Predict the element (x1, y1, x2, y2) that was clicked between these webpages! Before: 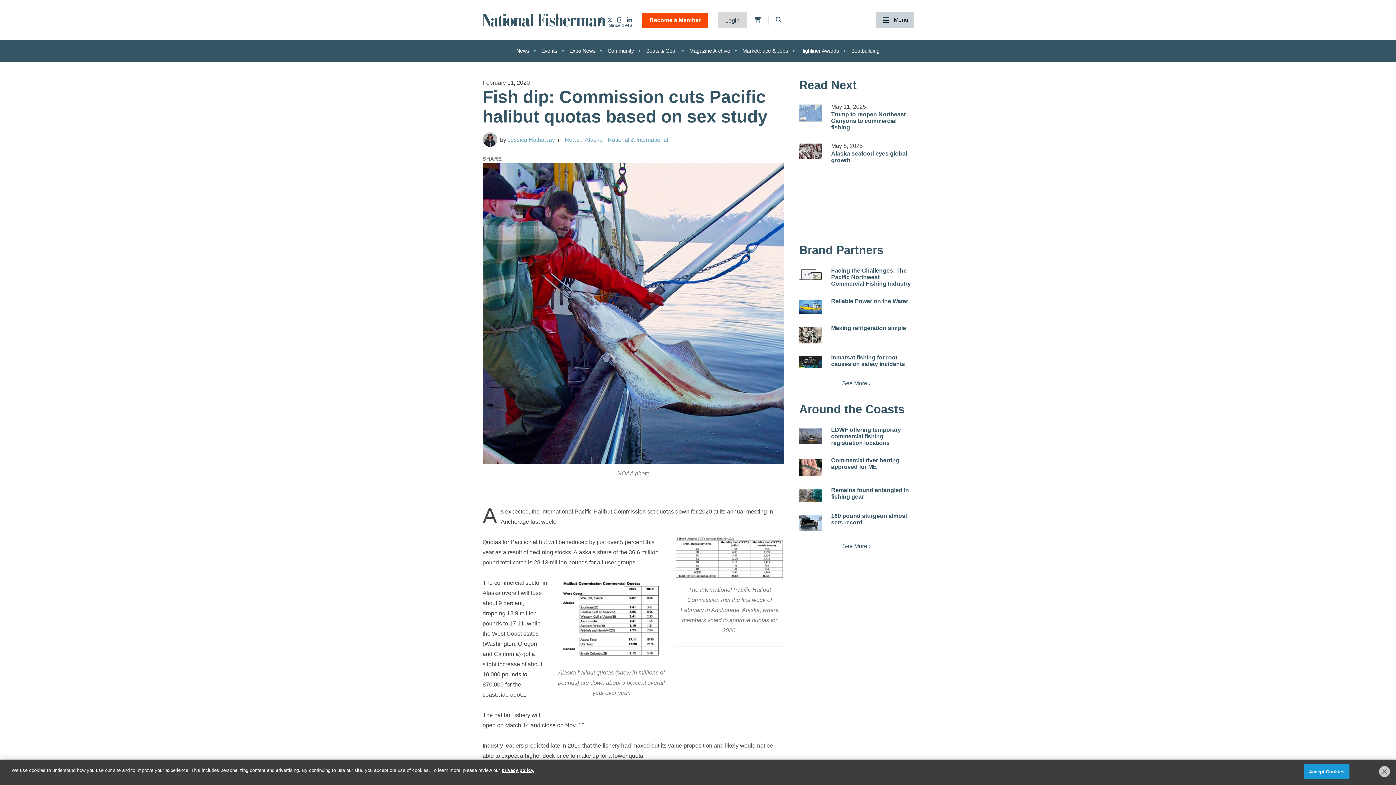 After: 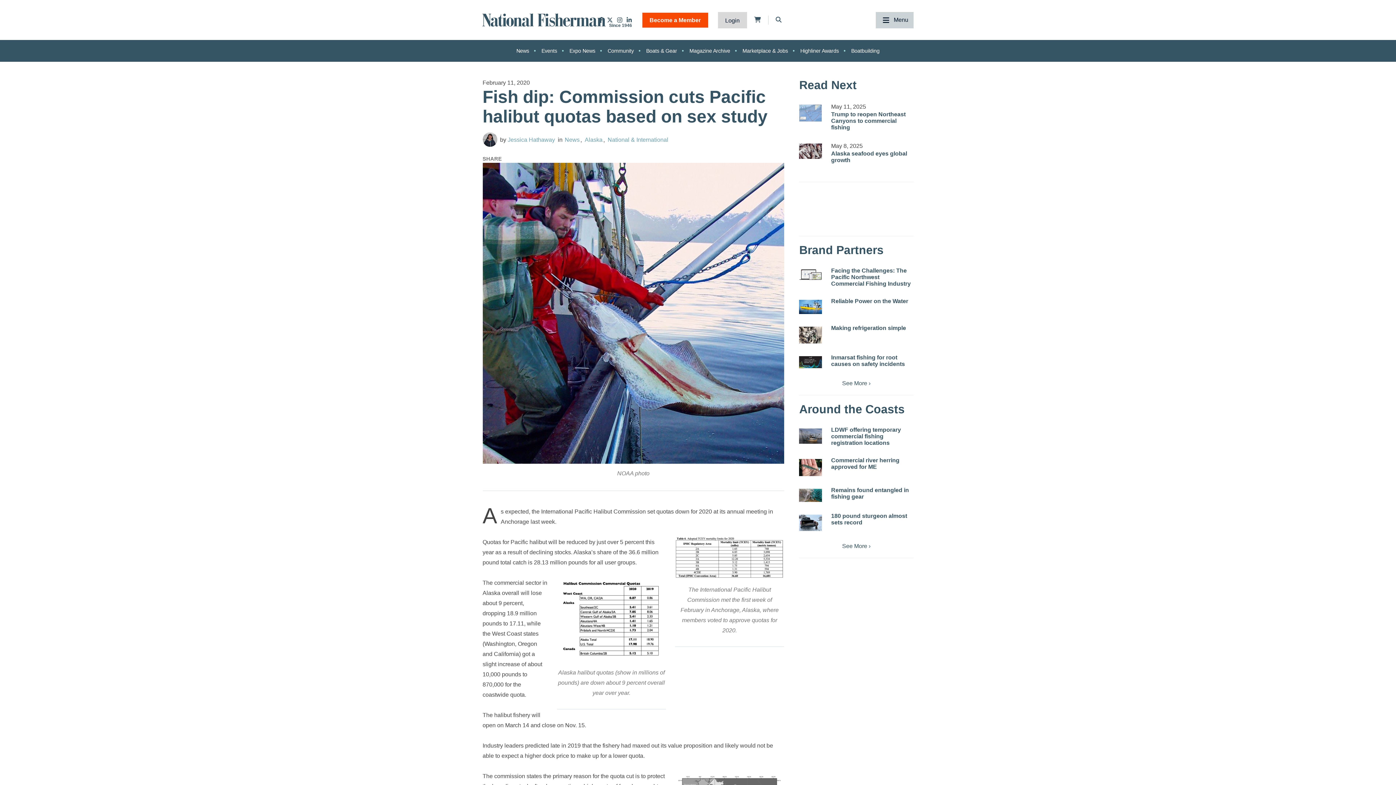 Action: label: Accept Cookies bbox: (1304, 764, 1349, 779)